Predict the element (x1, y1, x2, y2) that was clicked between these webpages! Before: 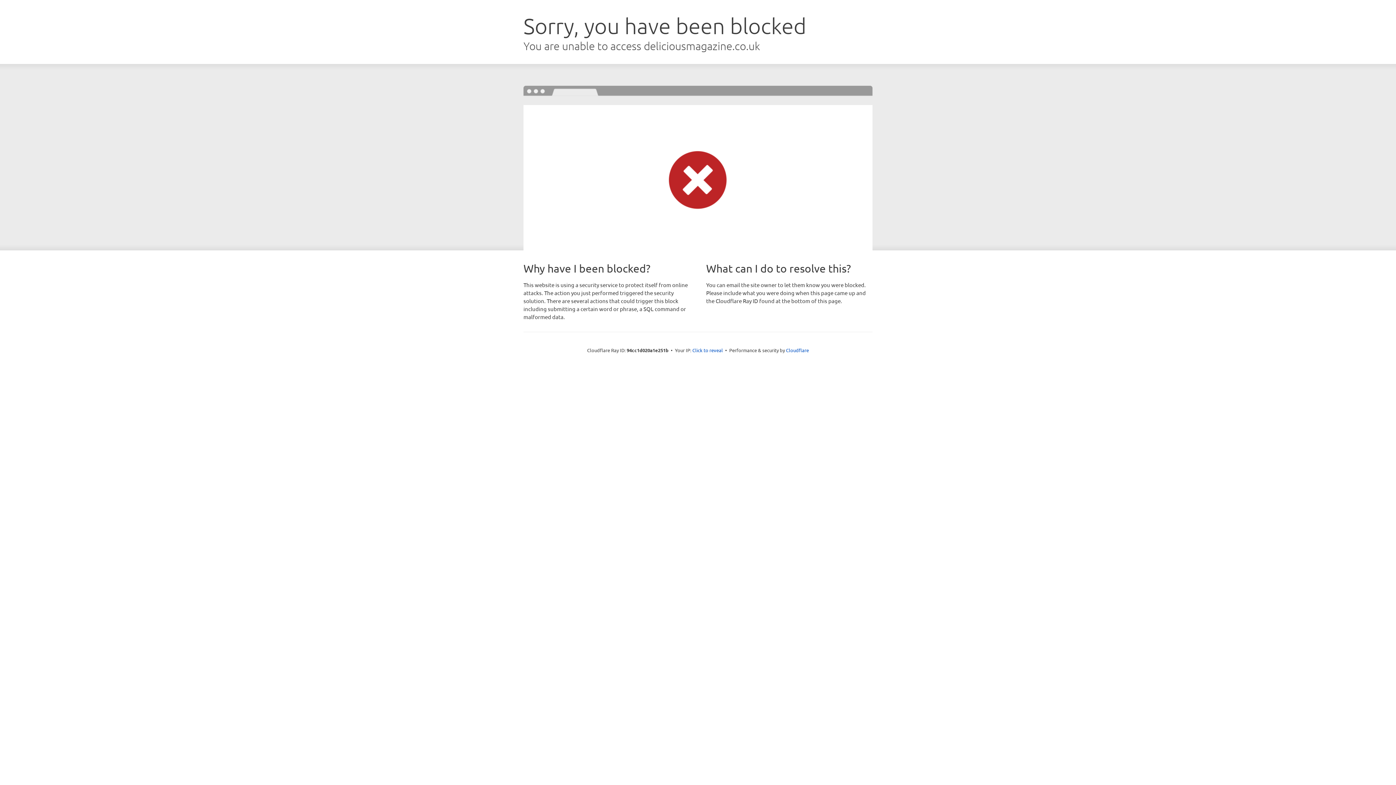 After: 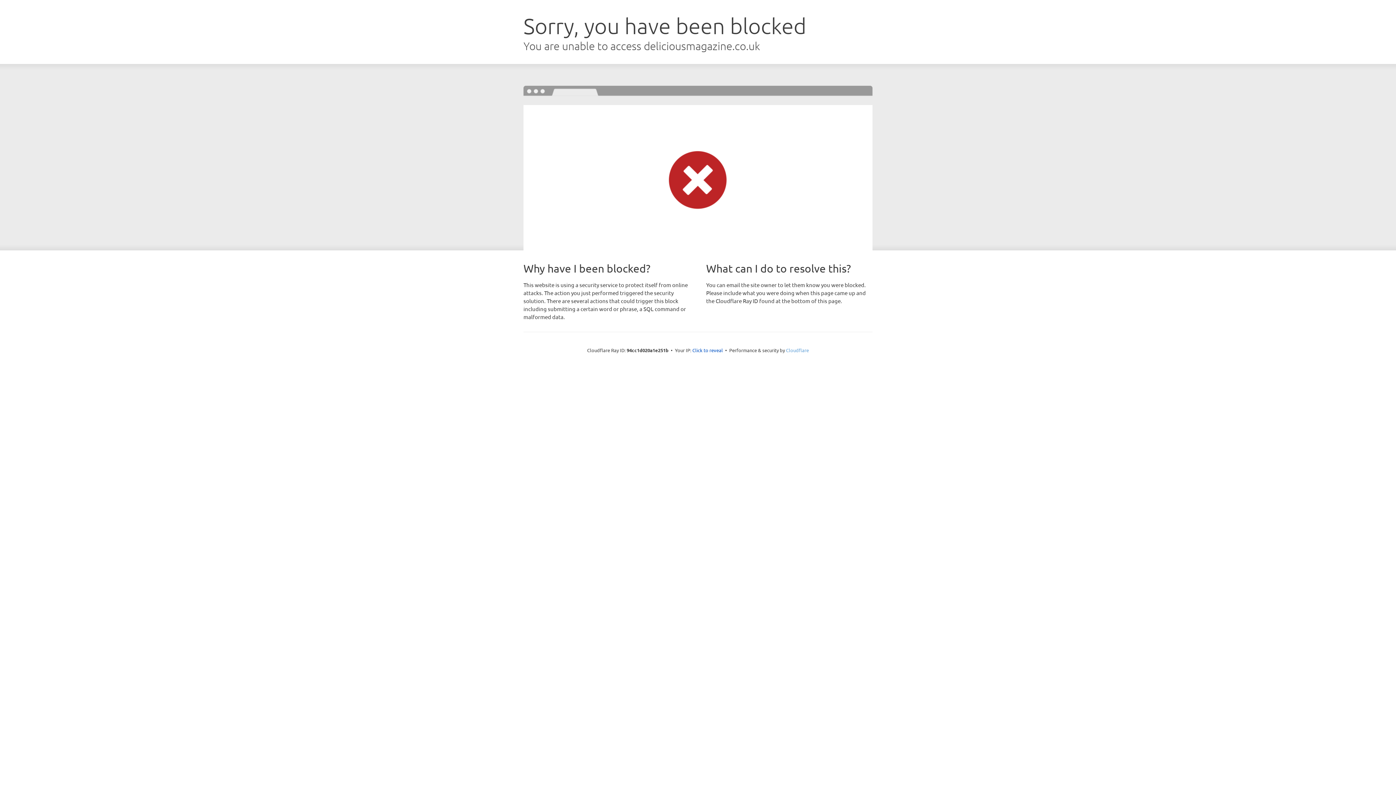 Action: bbox: (786, 347, 809, 353) label: Cloudflare